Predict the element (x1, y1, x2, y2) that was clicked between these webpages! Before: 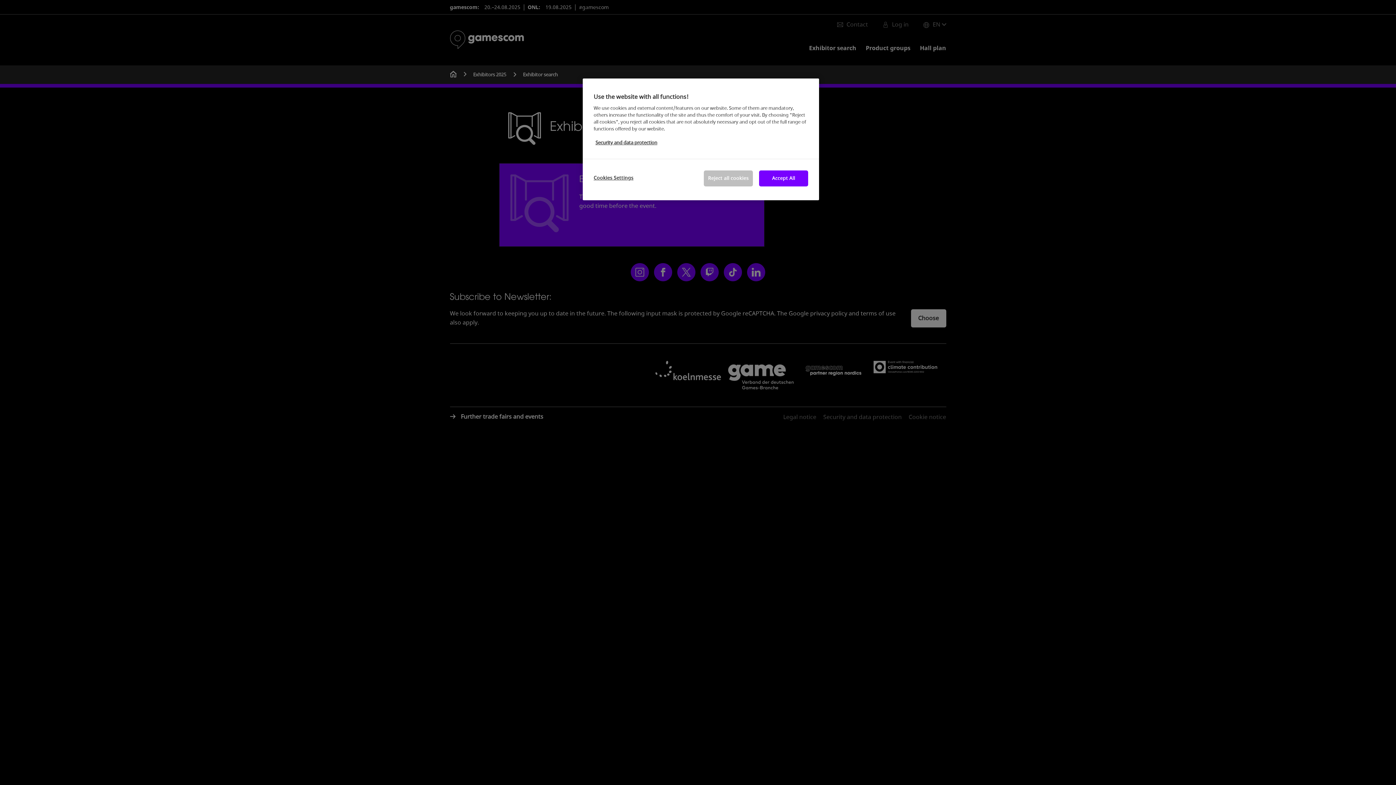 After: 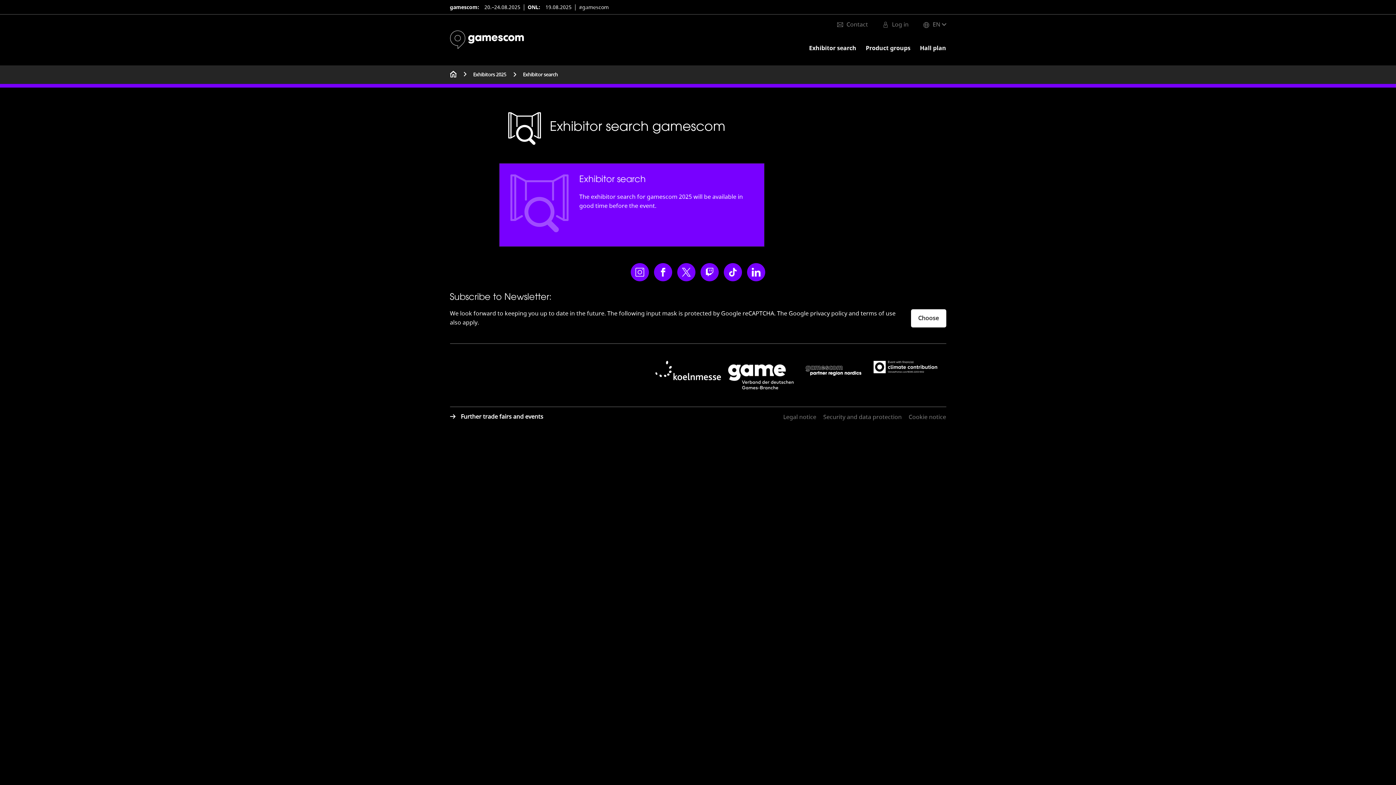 Action: bbox: (759, 170, 808, 186) label: Accept All